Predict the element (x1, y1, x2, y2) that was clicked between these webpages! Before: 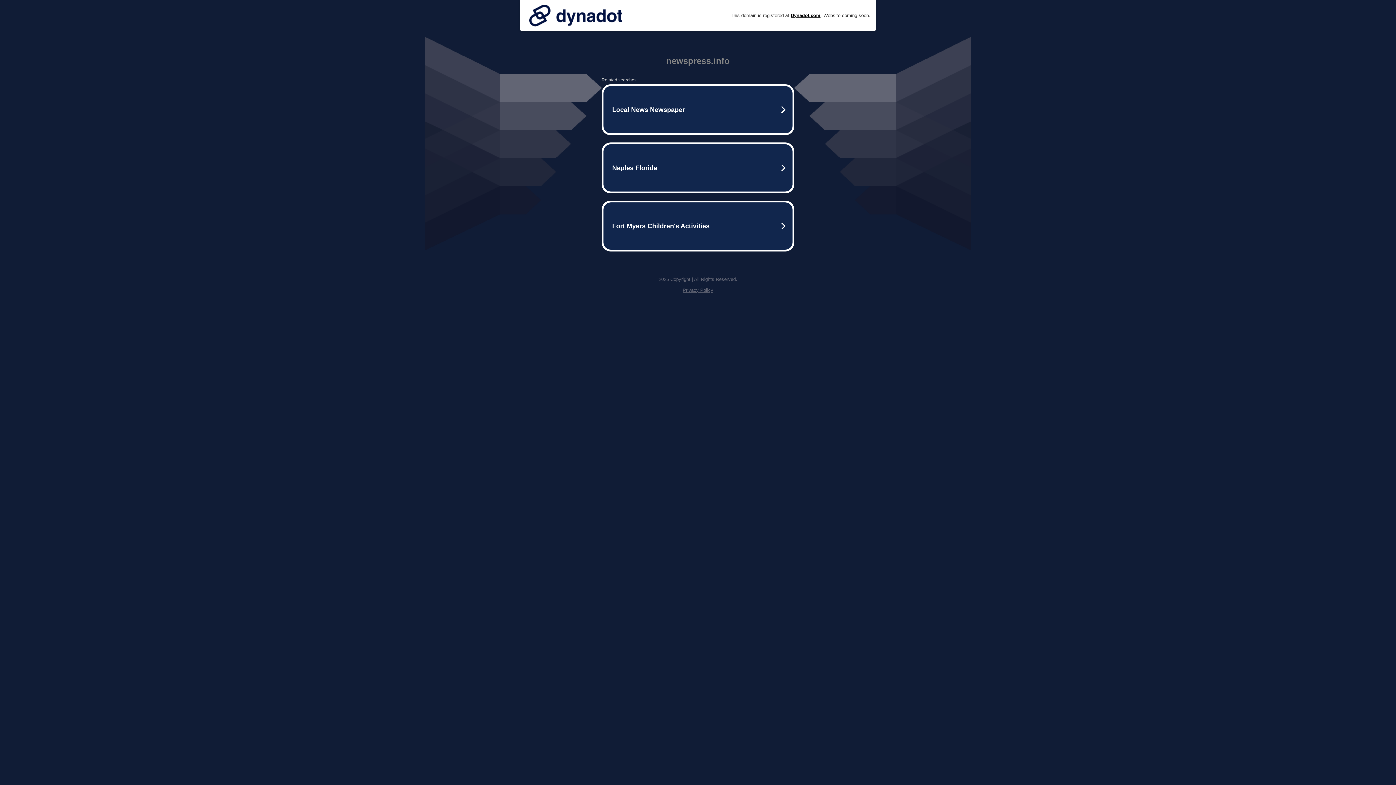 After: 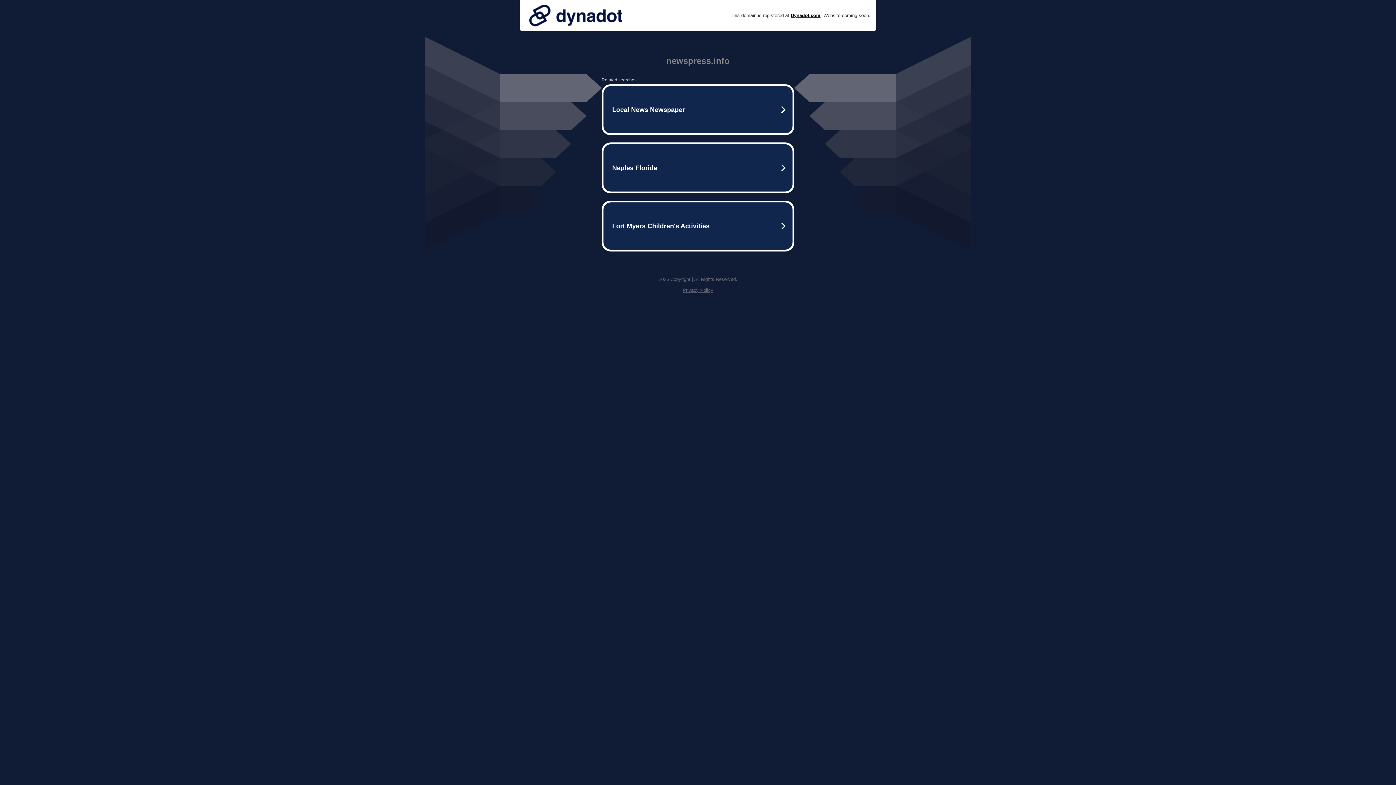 Action: bbox: (682, 287, 713, 293) label: Privacy Policy